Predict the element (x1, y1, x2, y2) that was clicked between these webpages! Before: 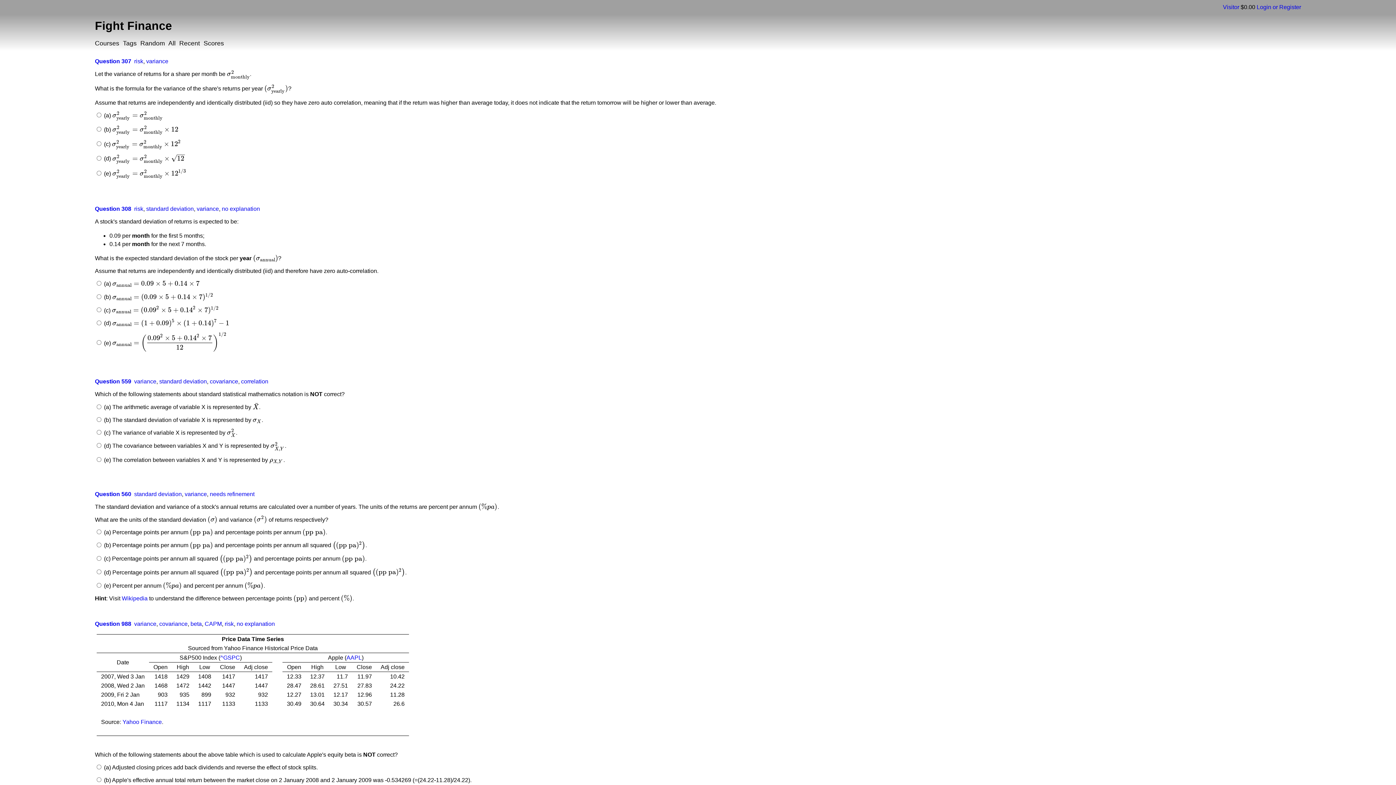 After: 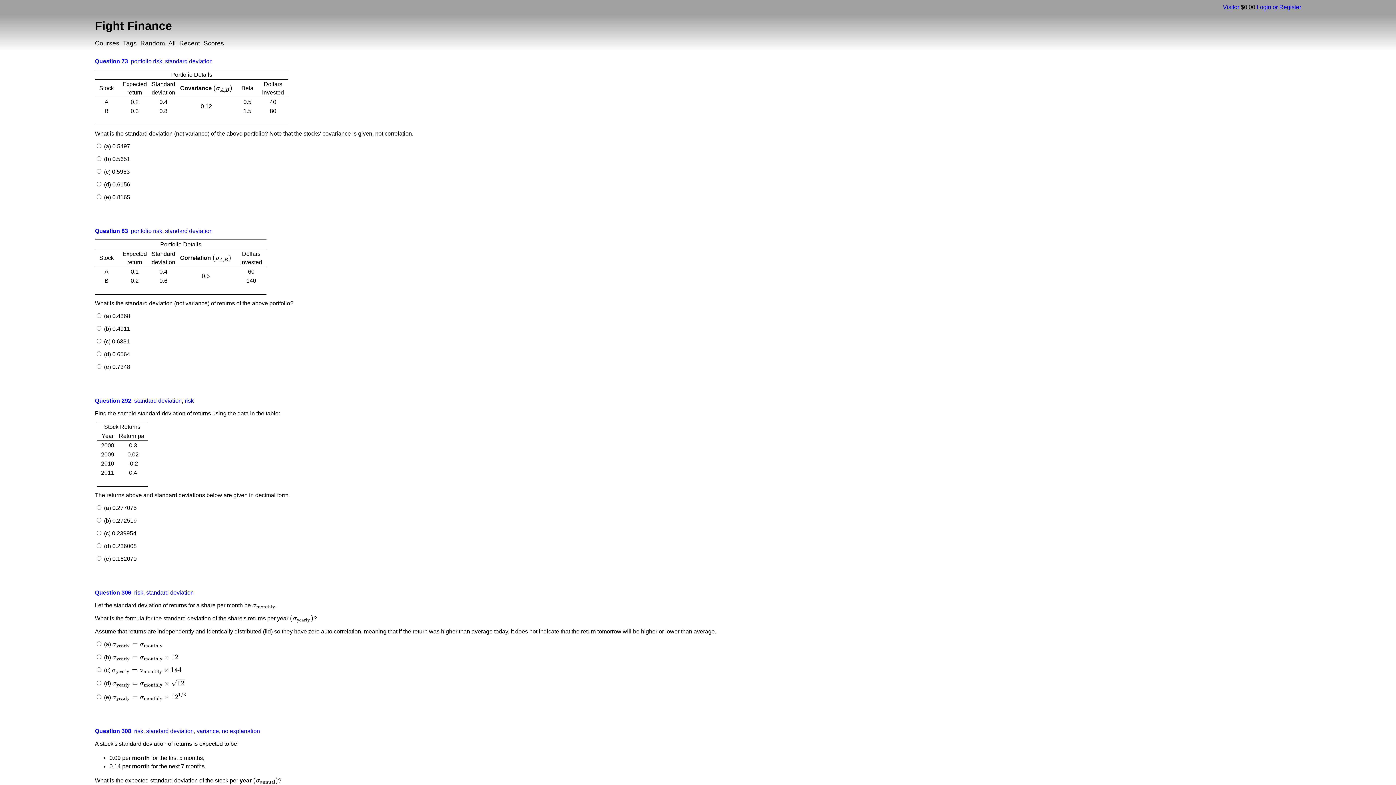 Action: label: standard deviation bbox: (146, 205, 193, 212)